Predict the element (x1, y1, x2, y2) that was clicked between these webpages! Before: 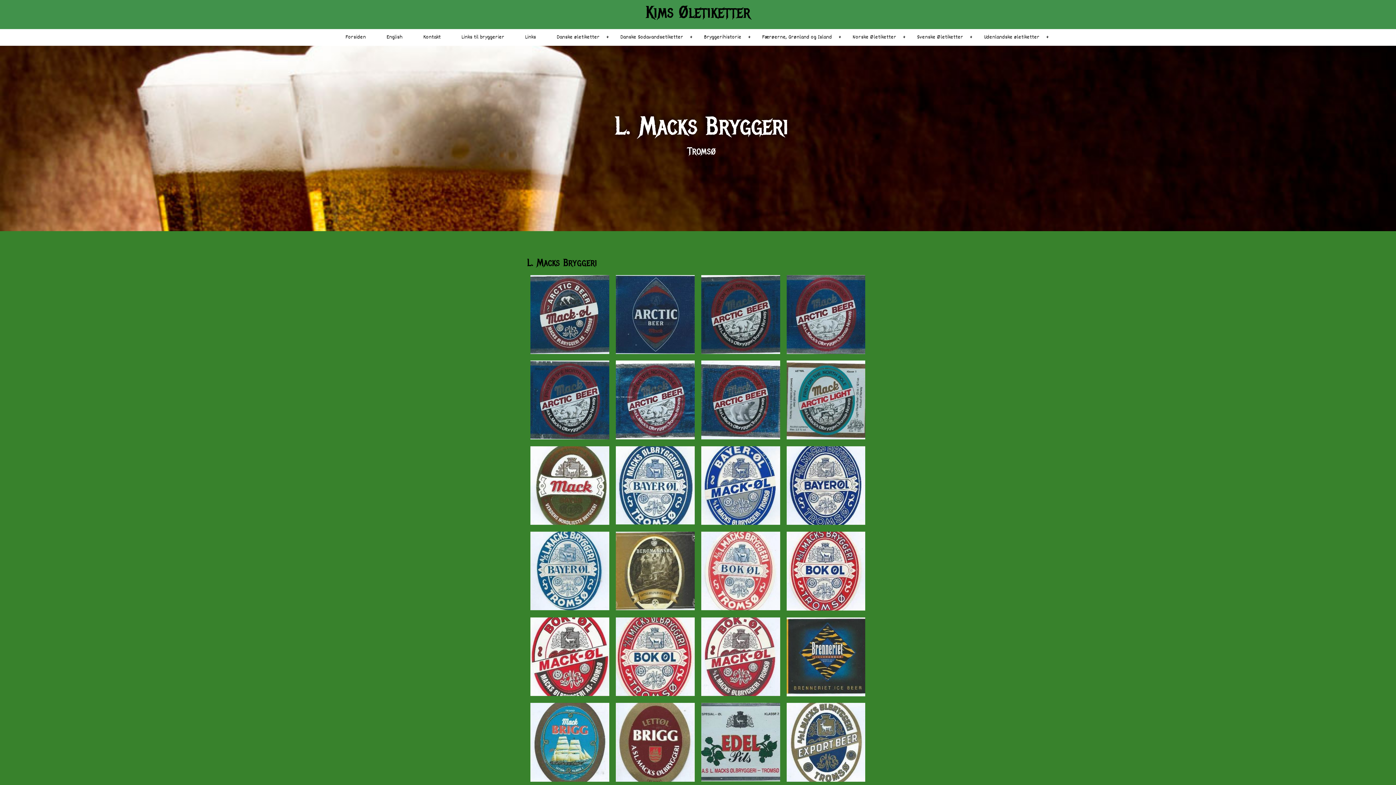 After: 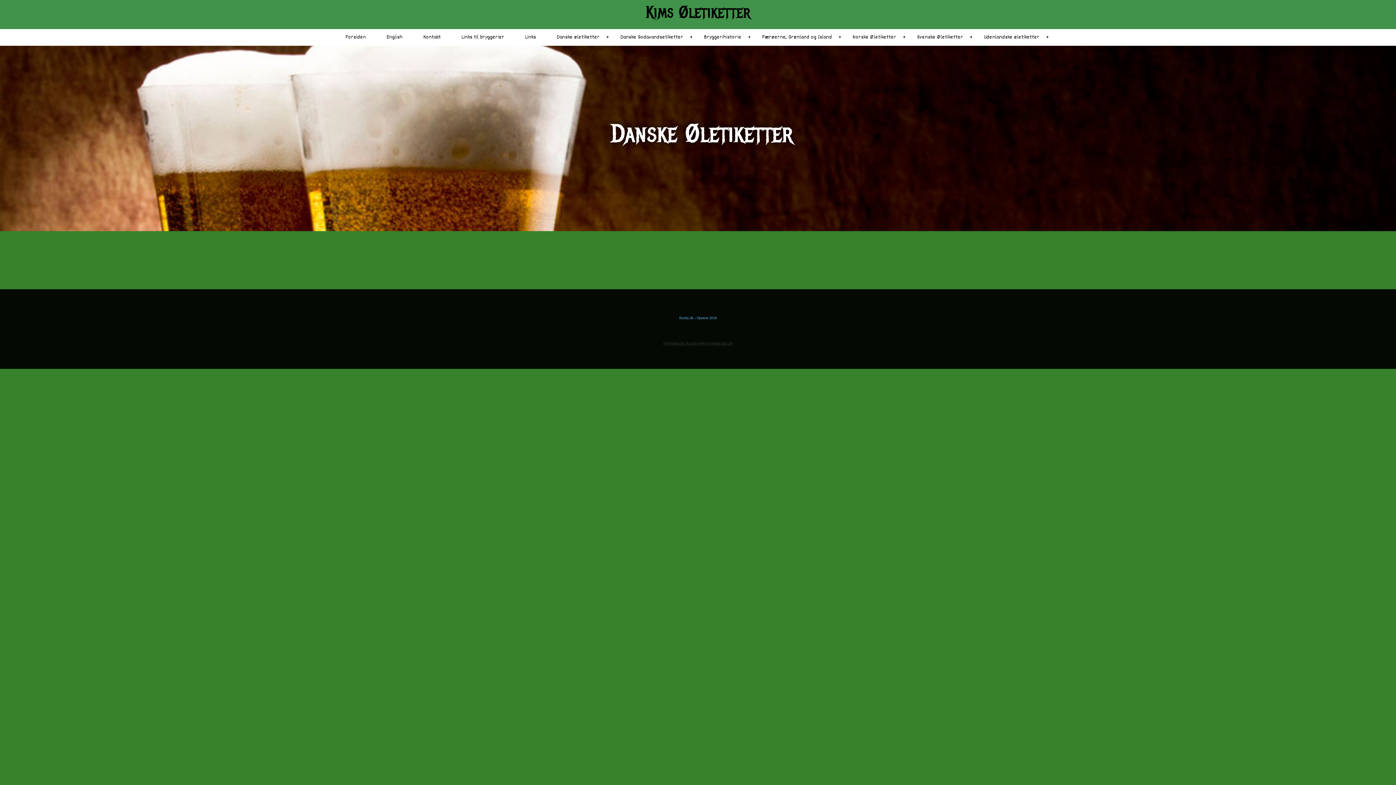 Action: label: Danske øletiketter bbox: (551, 29, 604, 45)